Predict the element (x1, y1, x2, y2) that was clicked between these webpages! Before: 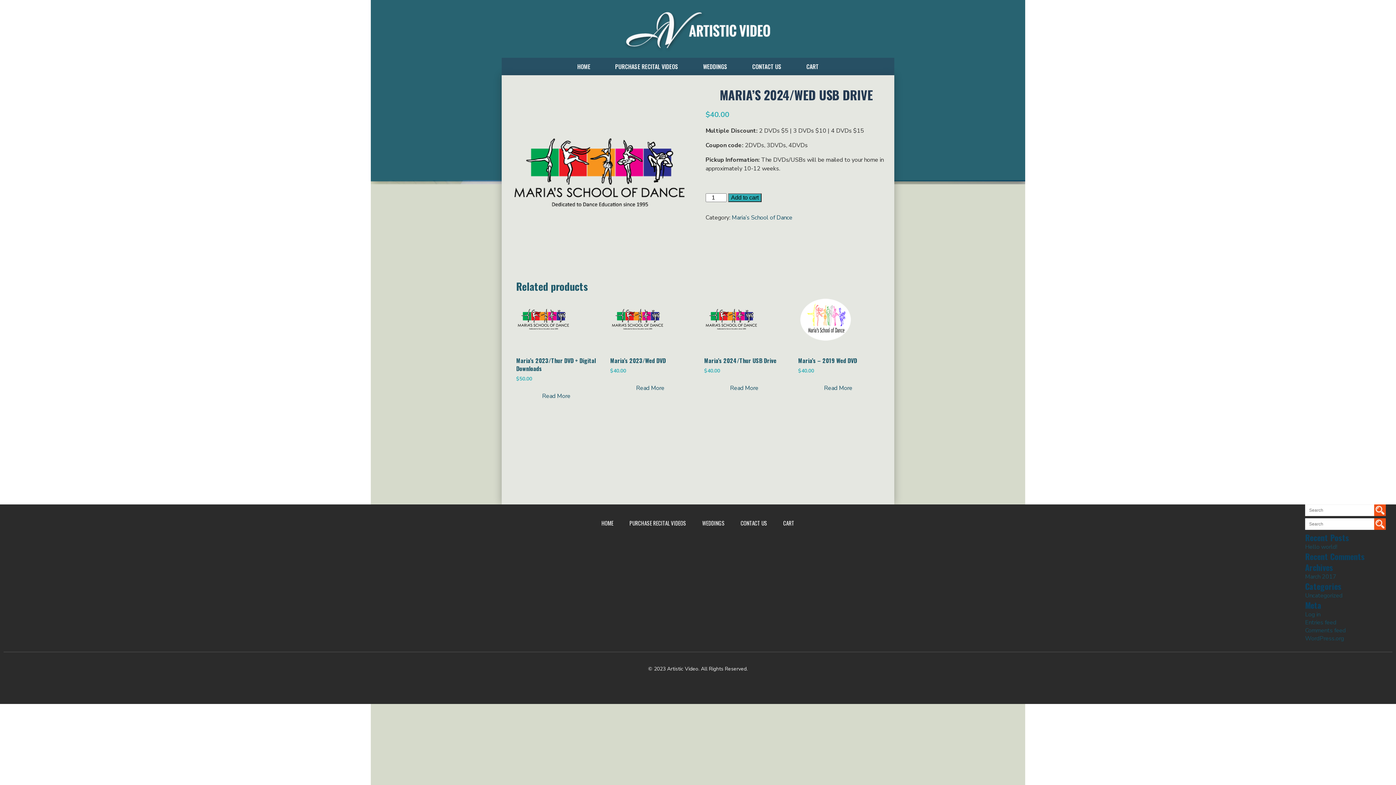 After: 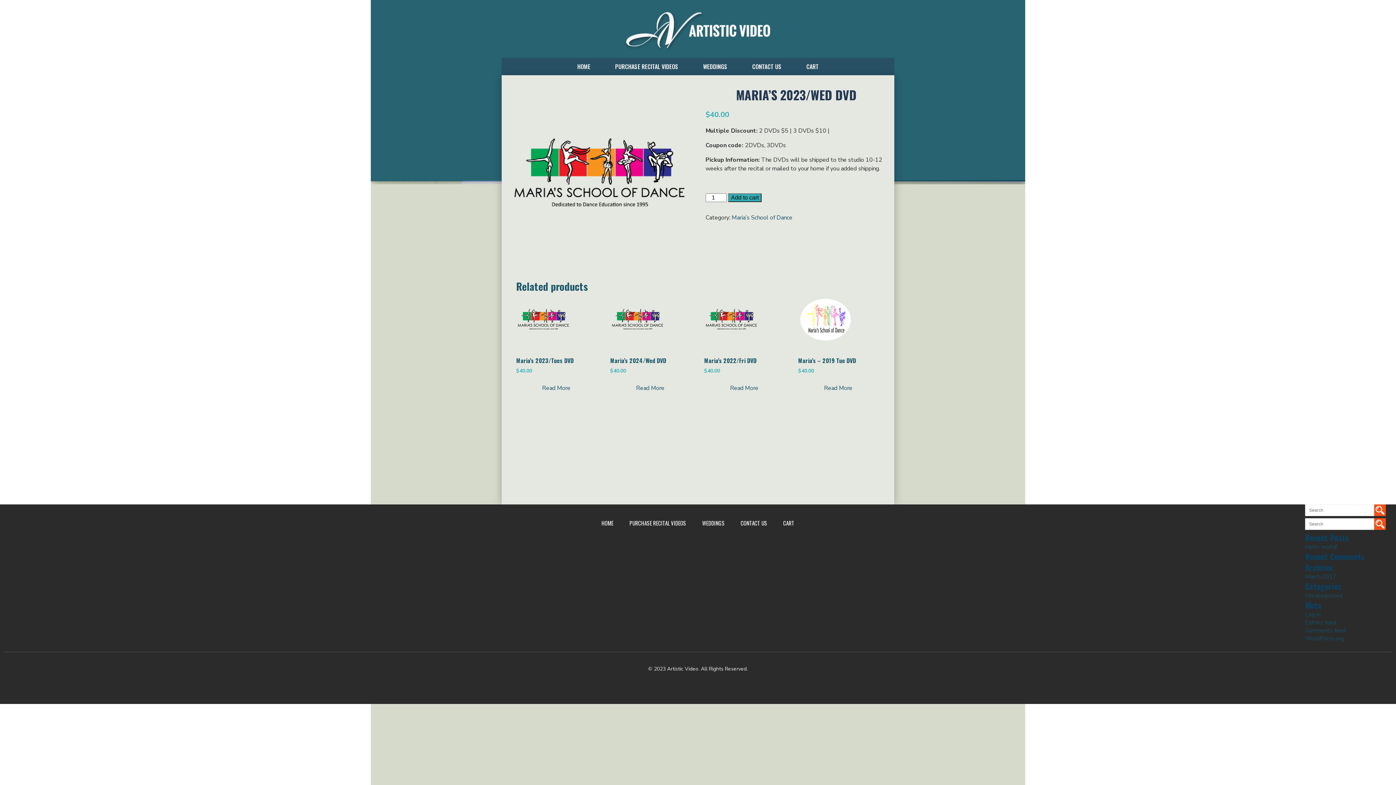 Action: label: Read More bbox: (636, 384, 664, 392)